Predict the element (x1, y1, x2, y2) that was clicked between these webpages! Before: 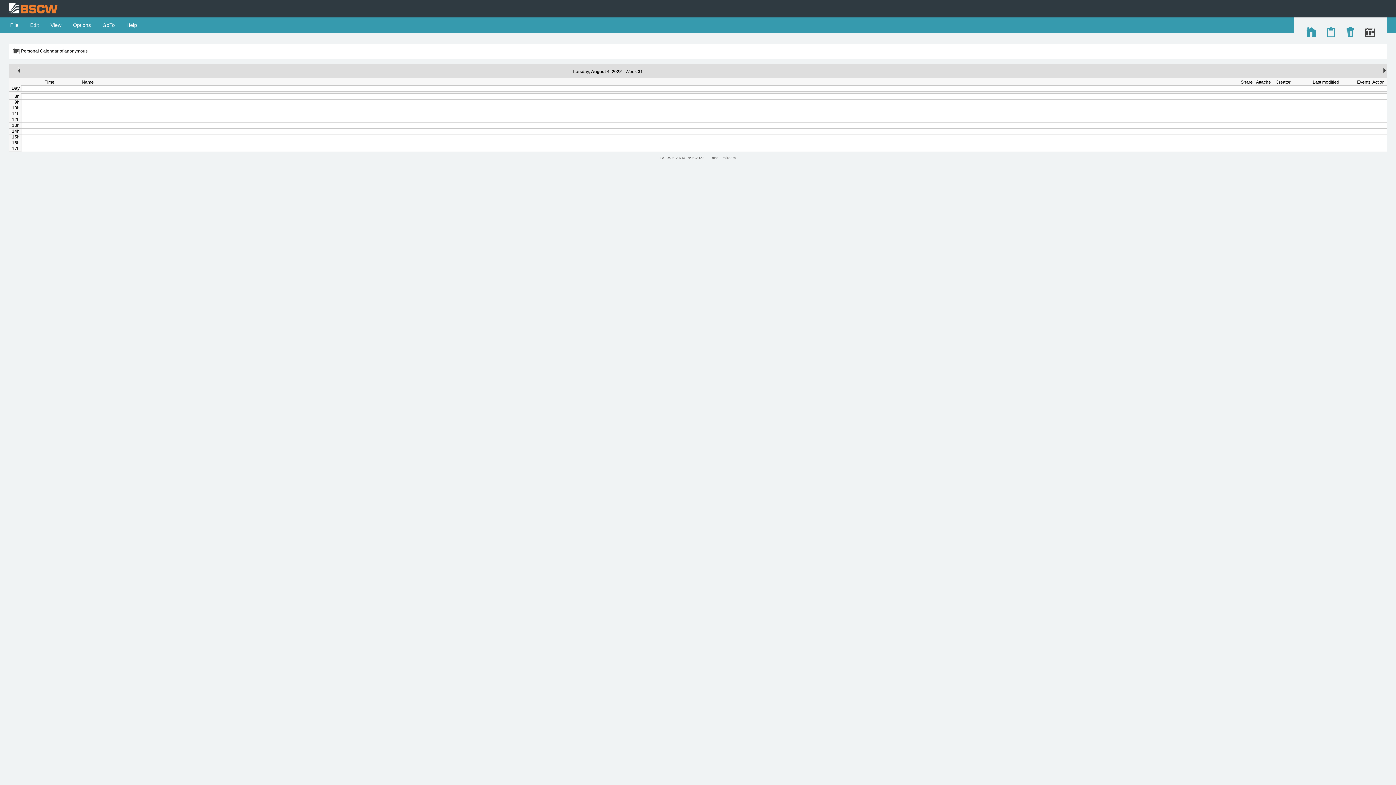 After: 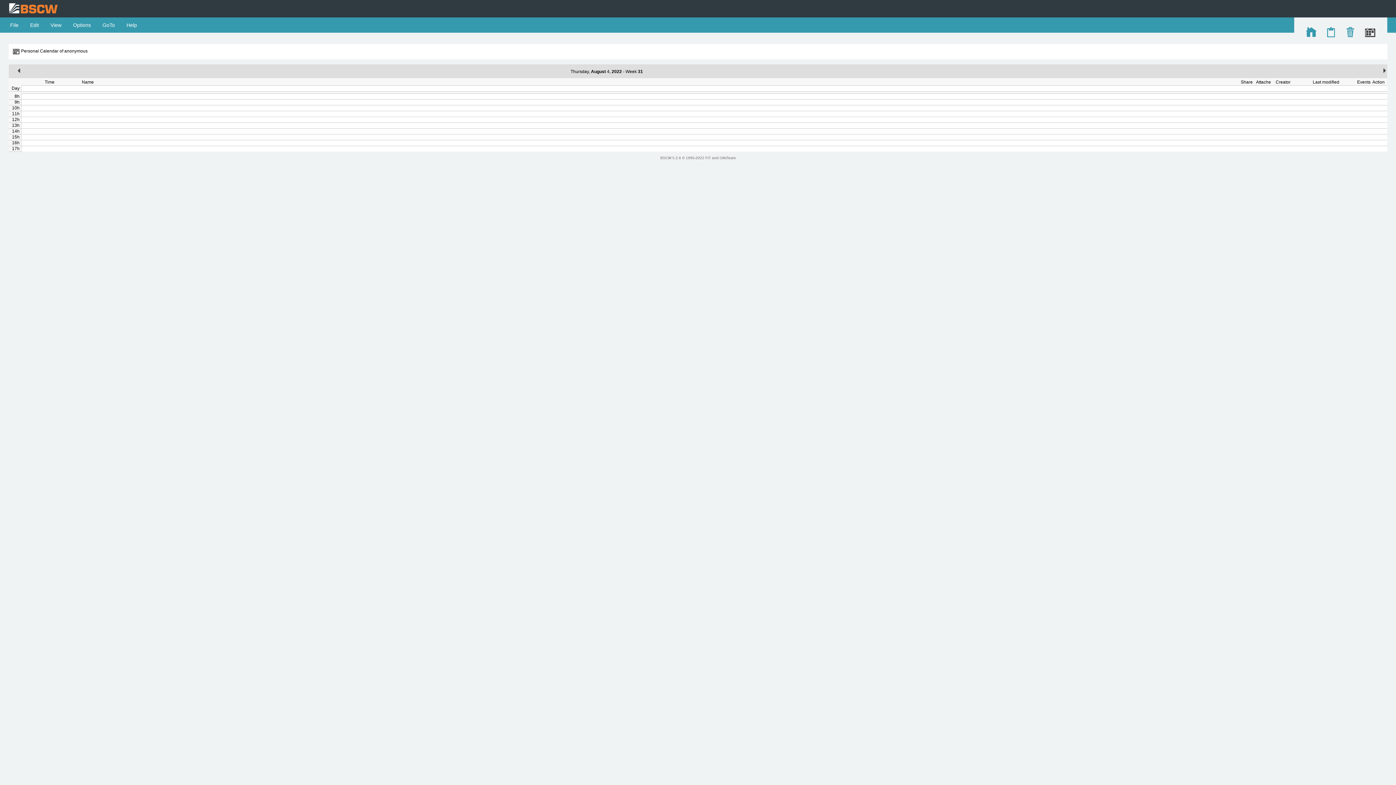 Action: bbox: (1365, 33, 1376, 38)